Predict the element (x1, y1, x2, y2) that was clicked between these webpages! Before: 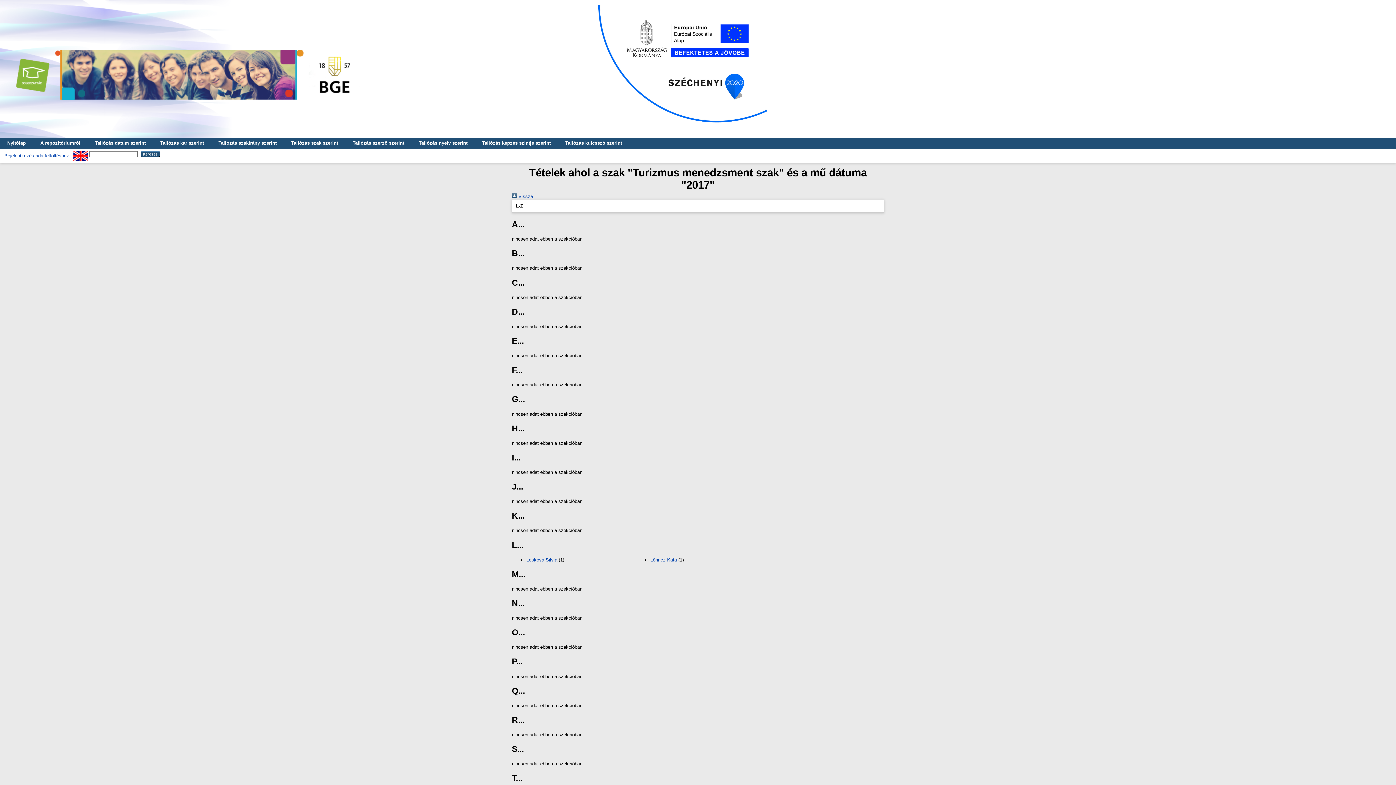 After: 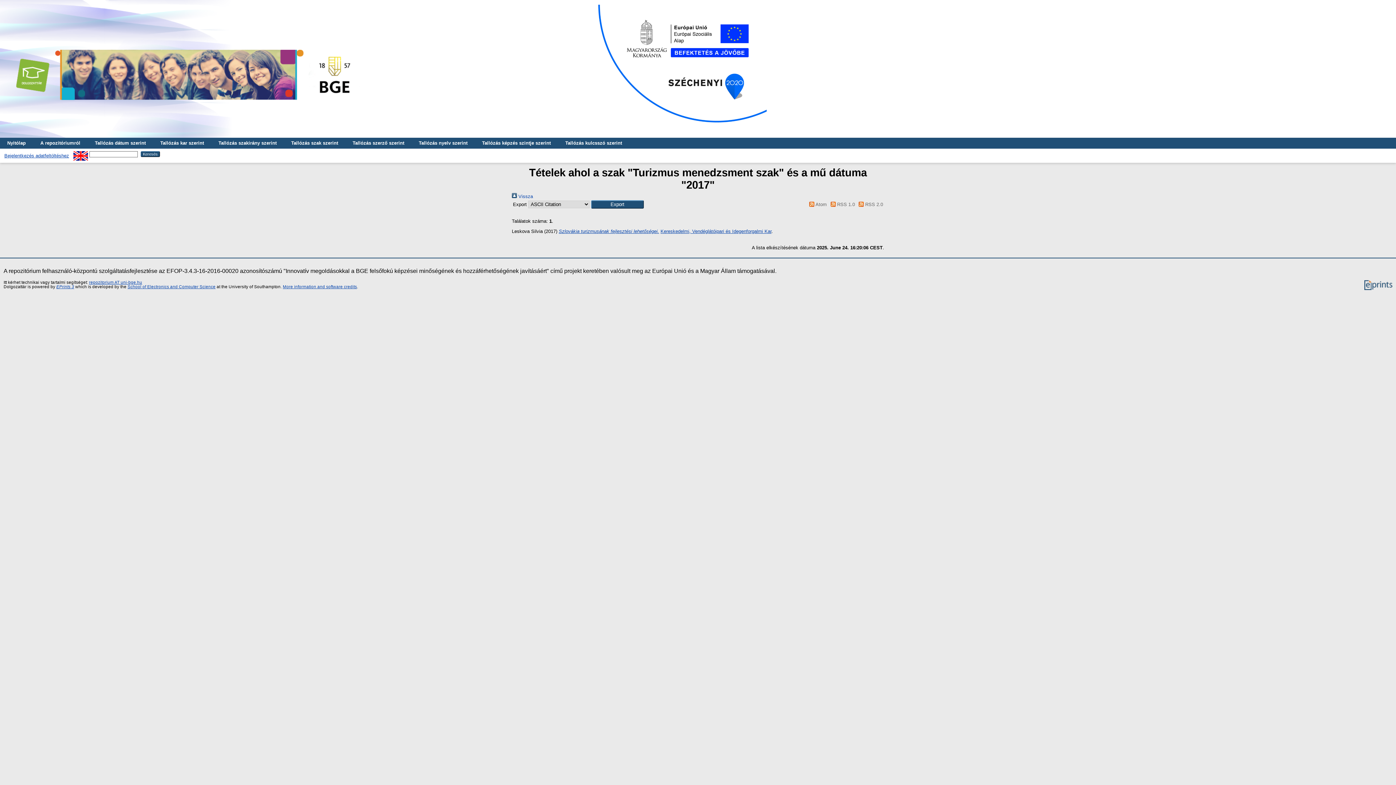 Action: bbox: (526, 557, 557, 562) label: Leskova Silvia